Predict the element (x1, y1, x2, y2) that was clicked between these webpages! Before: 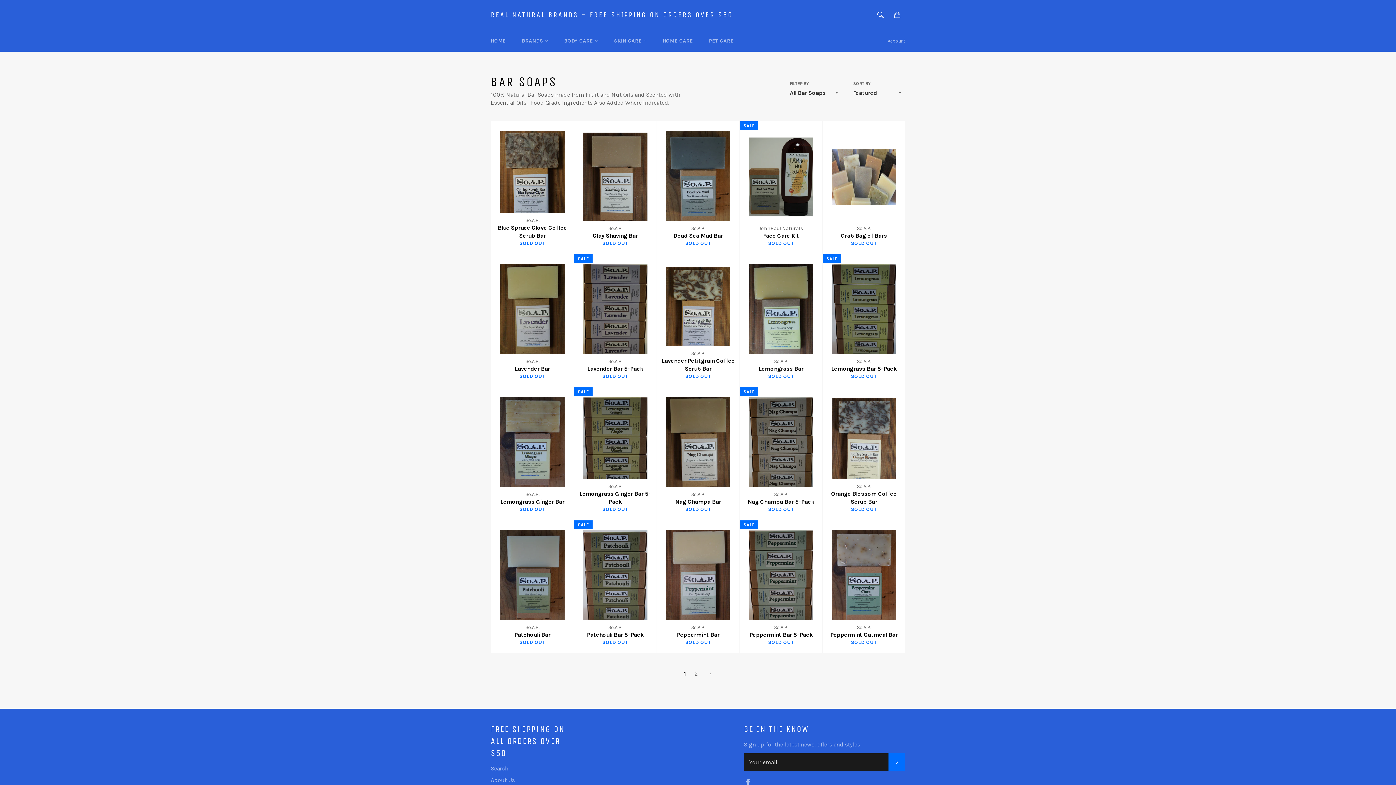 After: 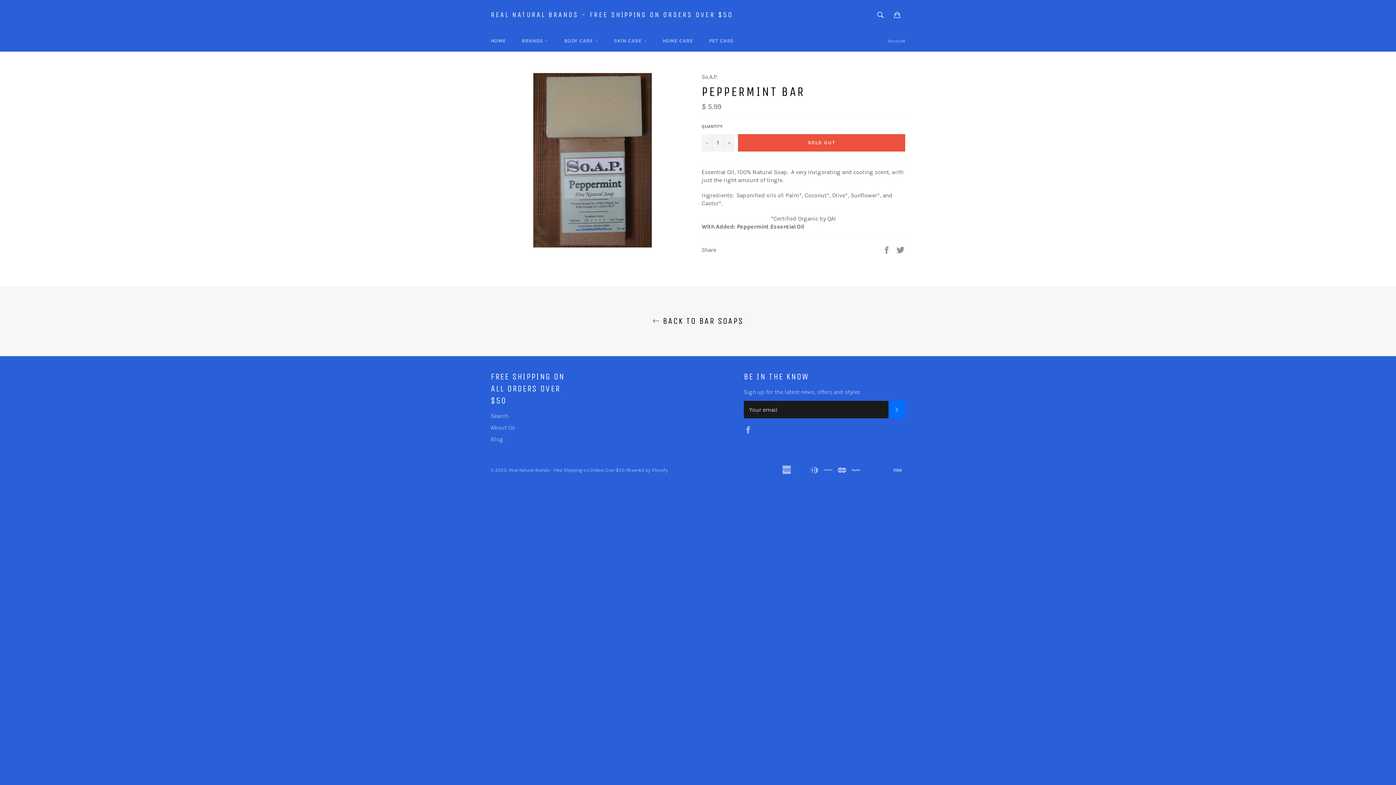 Action: label: So.A.P.
Peppermint Bar
SOLD OUT bbox: (656, 520, 739, 653)